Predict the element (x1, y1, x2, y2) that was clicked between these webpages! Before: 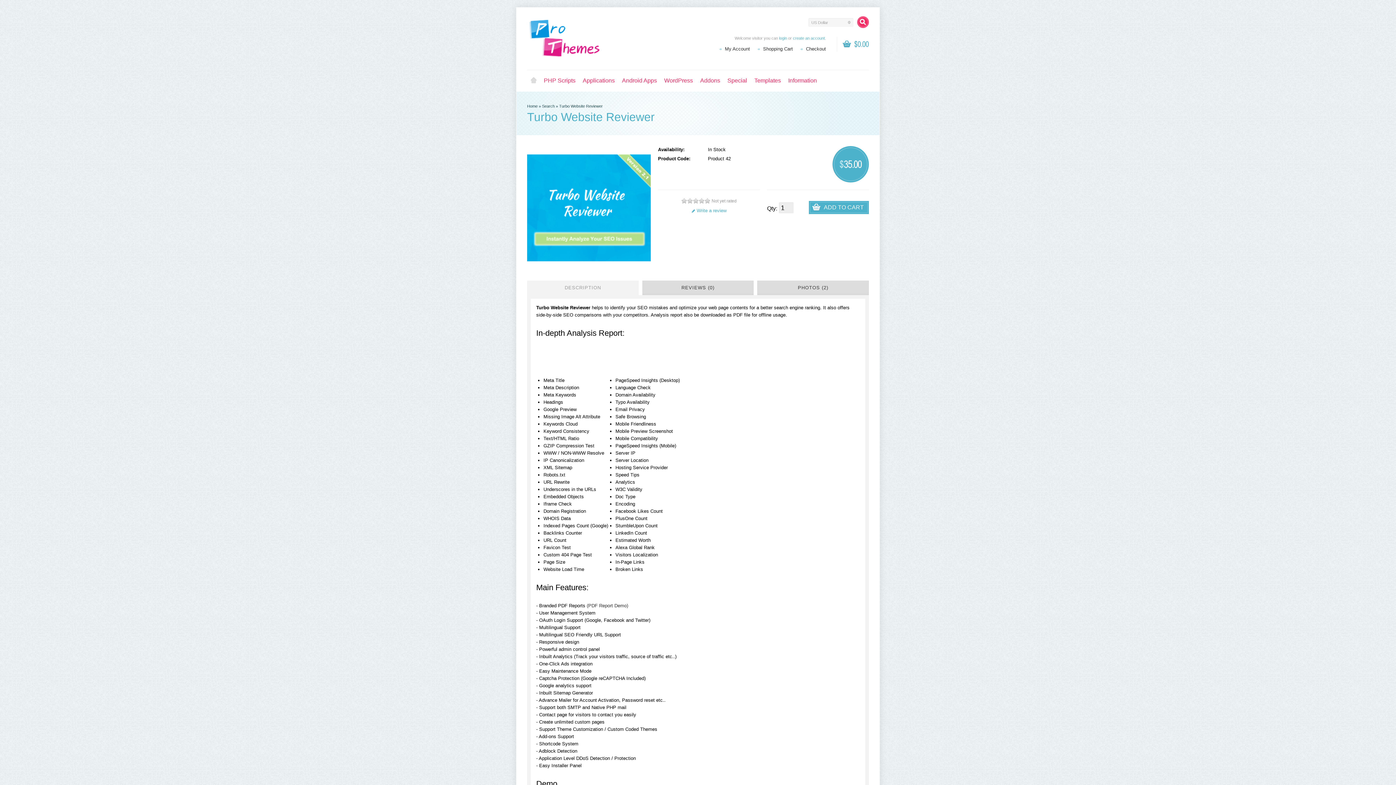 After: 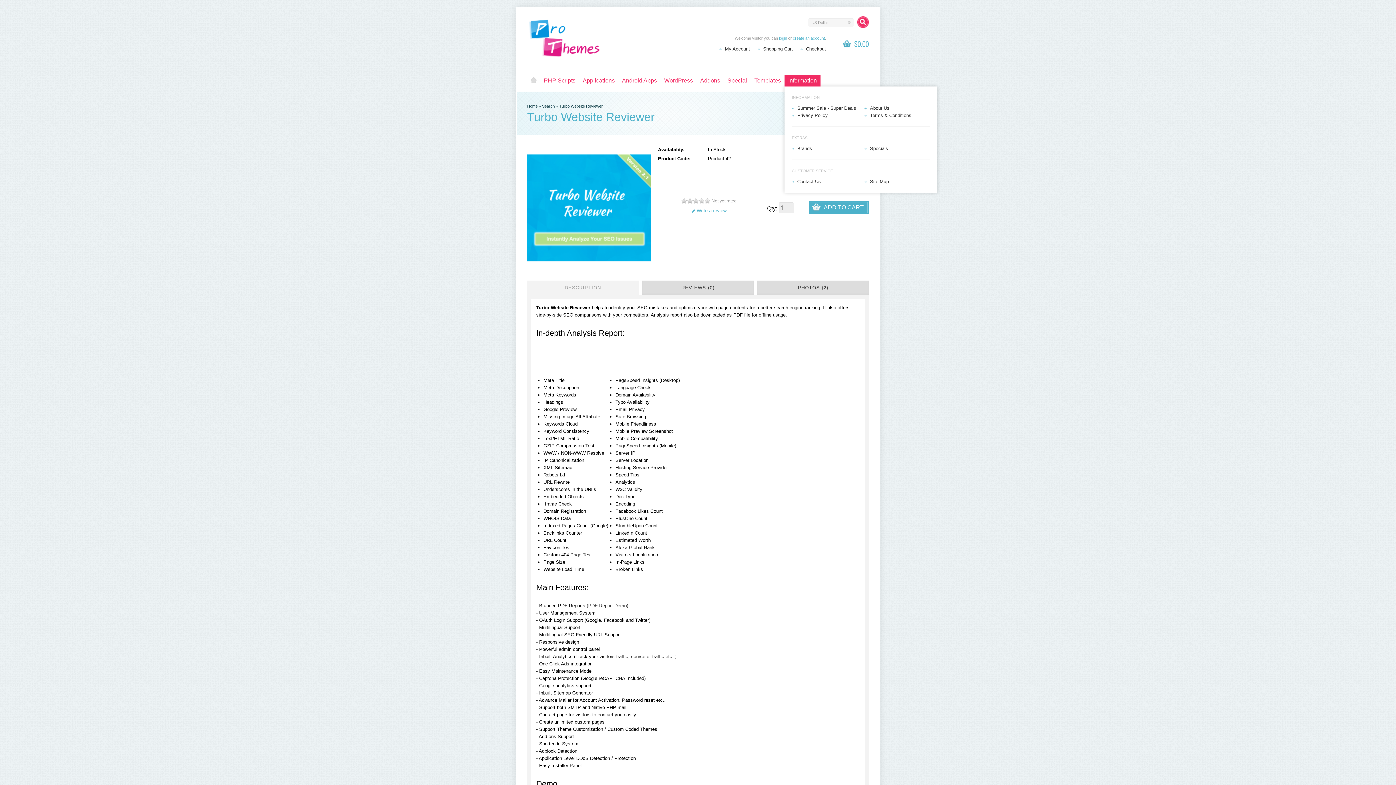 Action: bbox: (784, 74, 820, 86) label: Information